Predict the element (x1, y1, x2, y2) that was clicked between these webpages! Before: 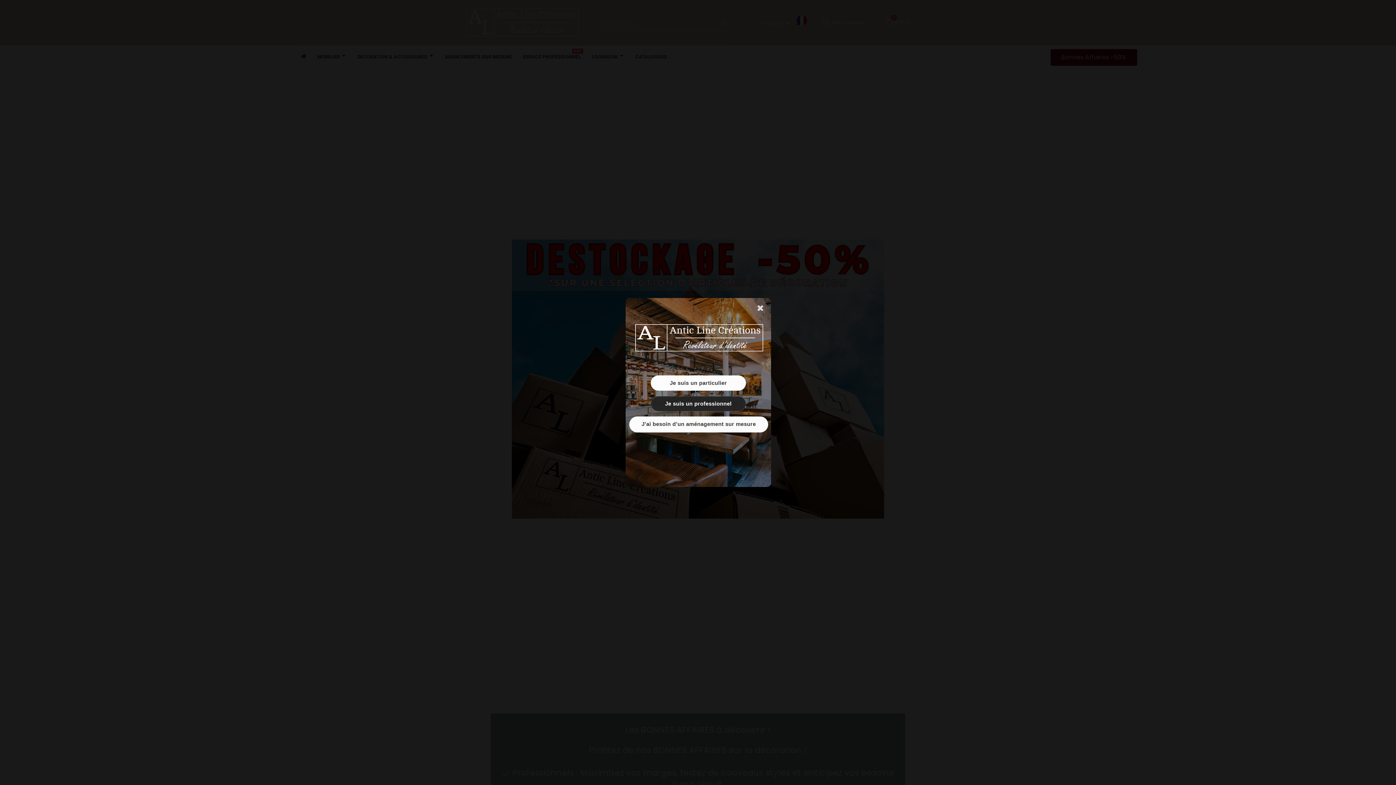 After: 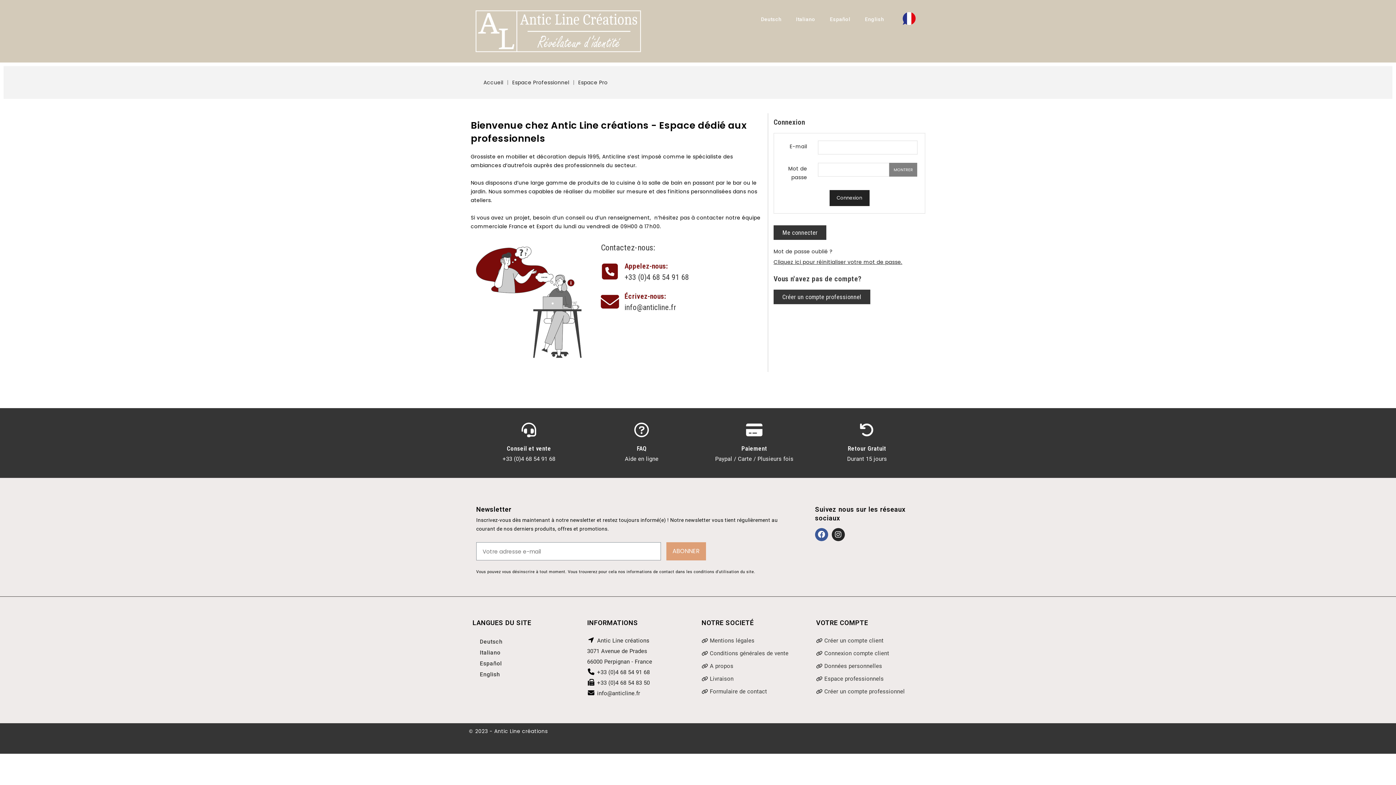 Action: bbox: (650, 396, 746, 411)